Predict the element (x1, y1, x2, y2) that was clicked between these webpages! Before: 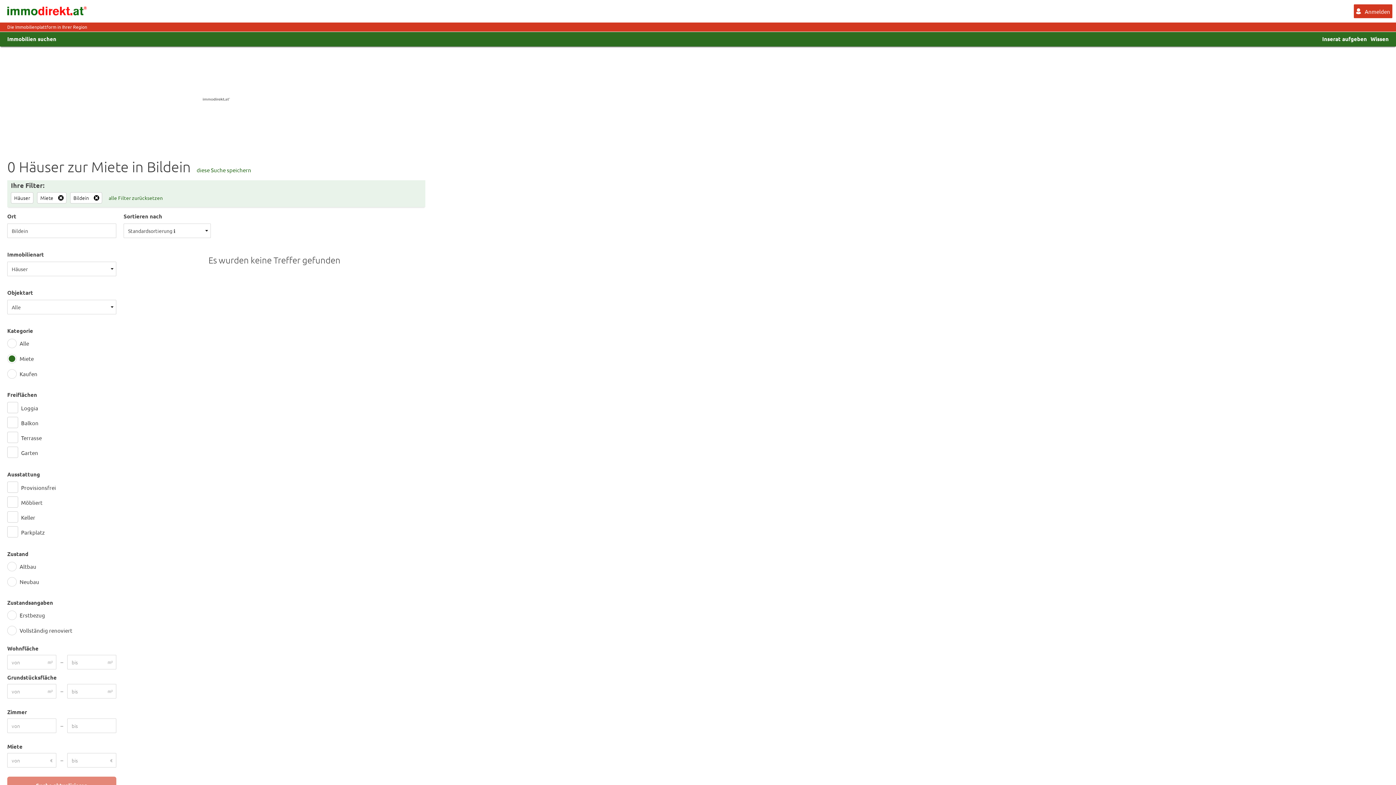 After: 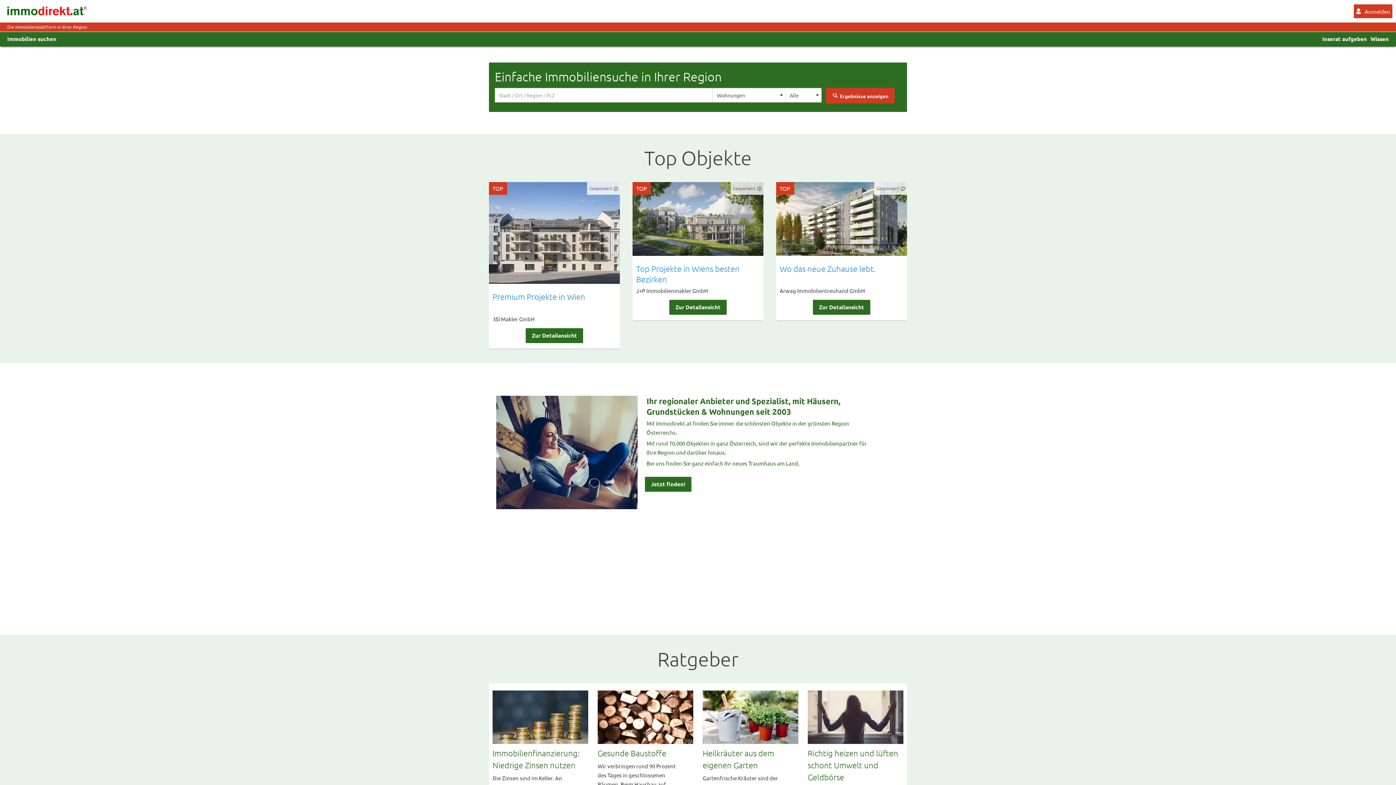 Action: bbox: (7, 9, 87, 16)